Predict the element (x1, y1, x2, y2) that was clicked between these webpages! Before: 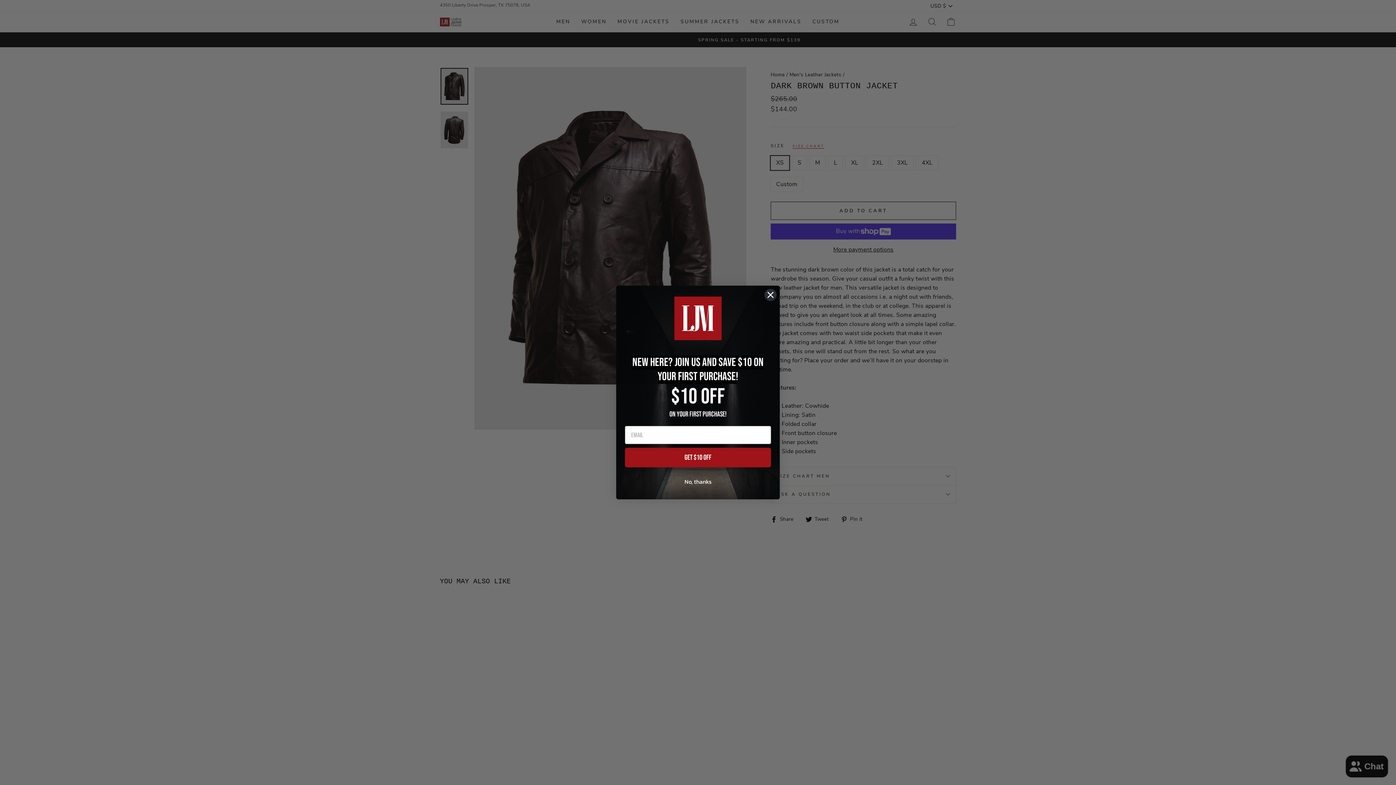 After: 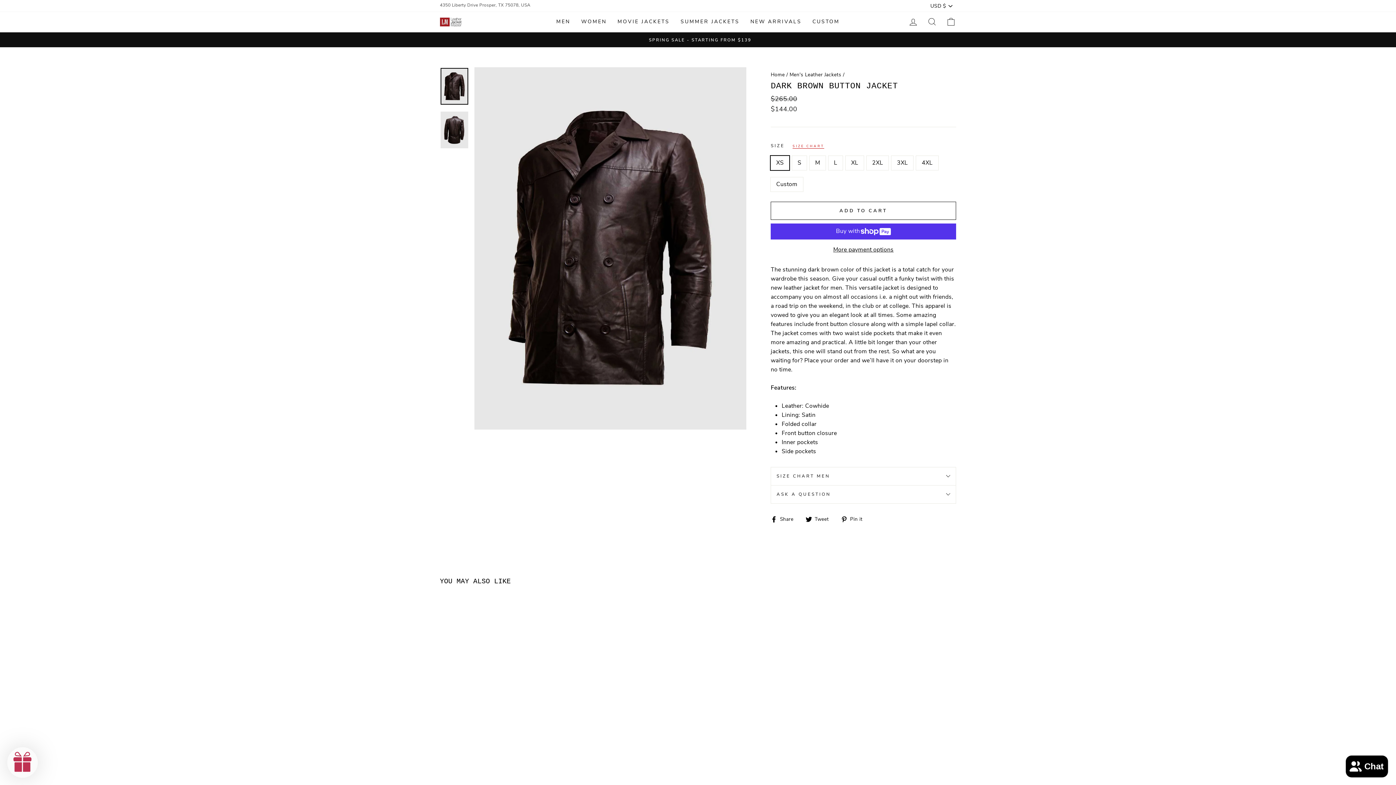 Action: bbox: (625, 474, 771, 488) label: No, thanks